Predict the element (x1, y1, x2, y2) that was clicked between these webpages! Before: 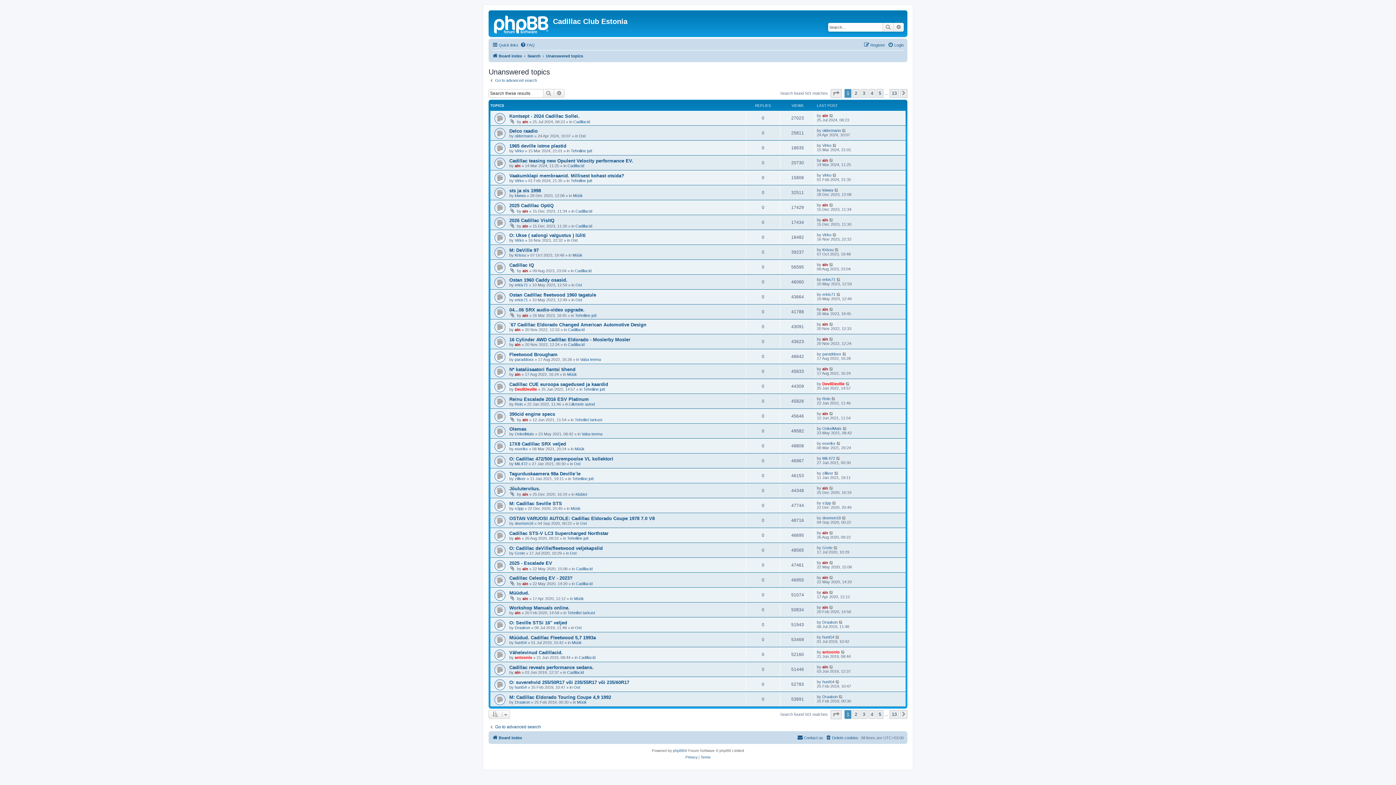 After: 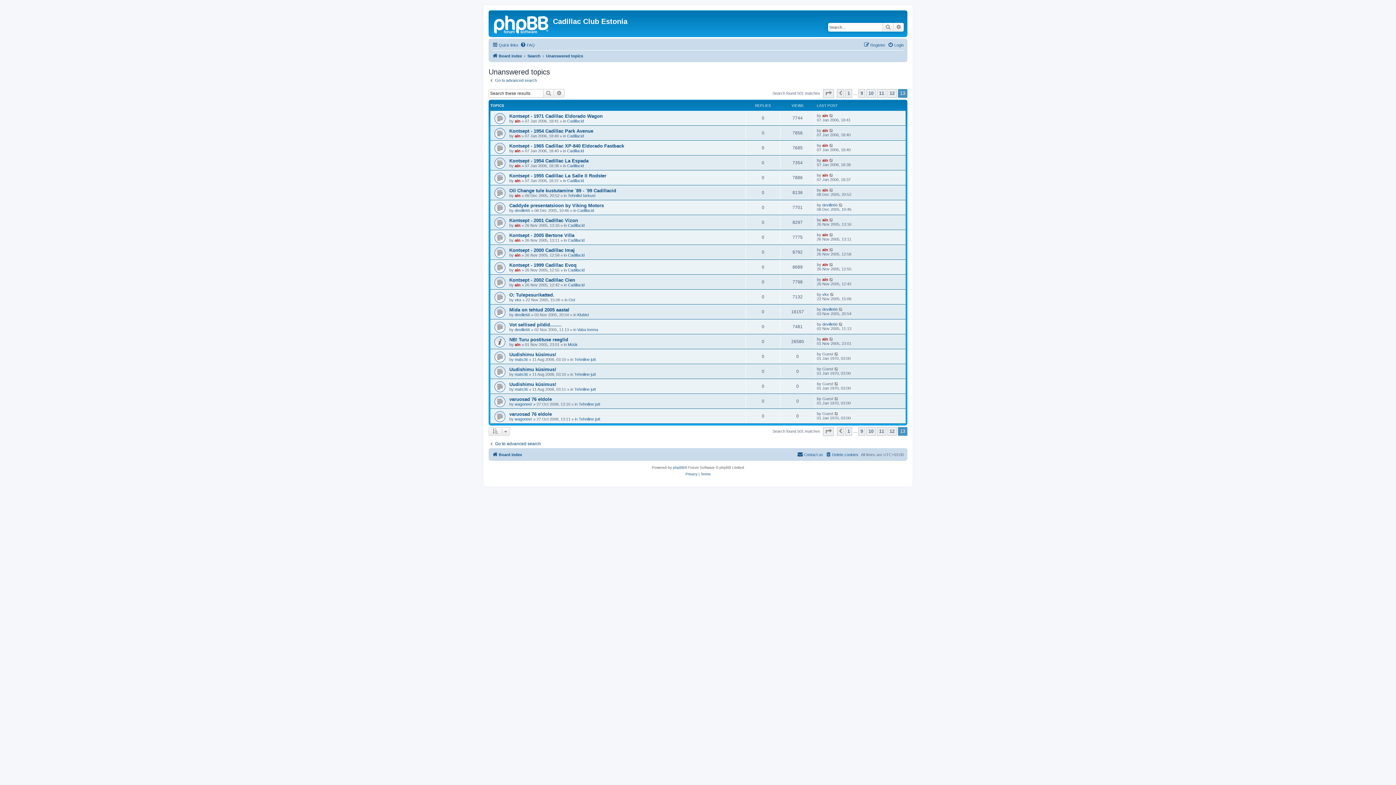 Action: label: 13 bbox: (889, 710, 899, 719)